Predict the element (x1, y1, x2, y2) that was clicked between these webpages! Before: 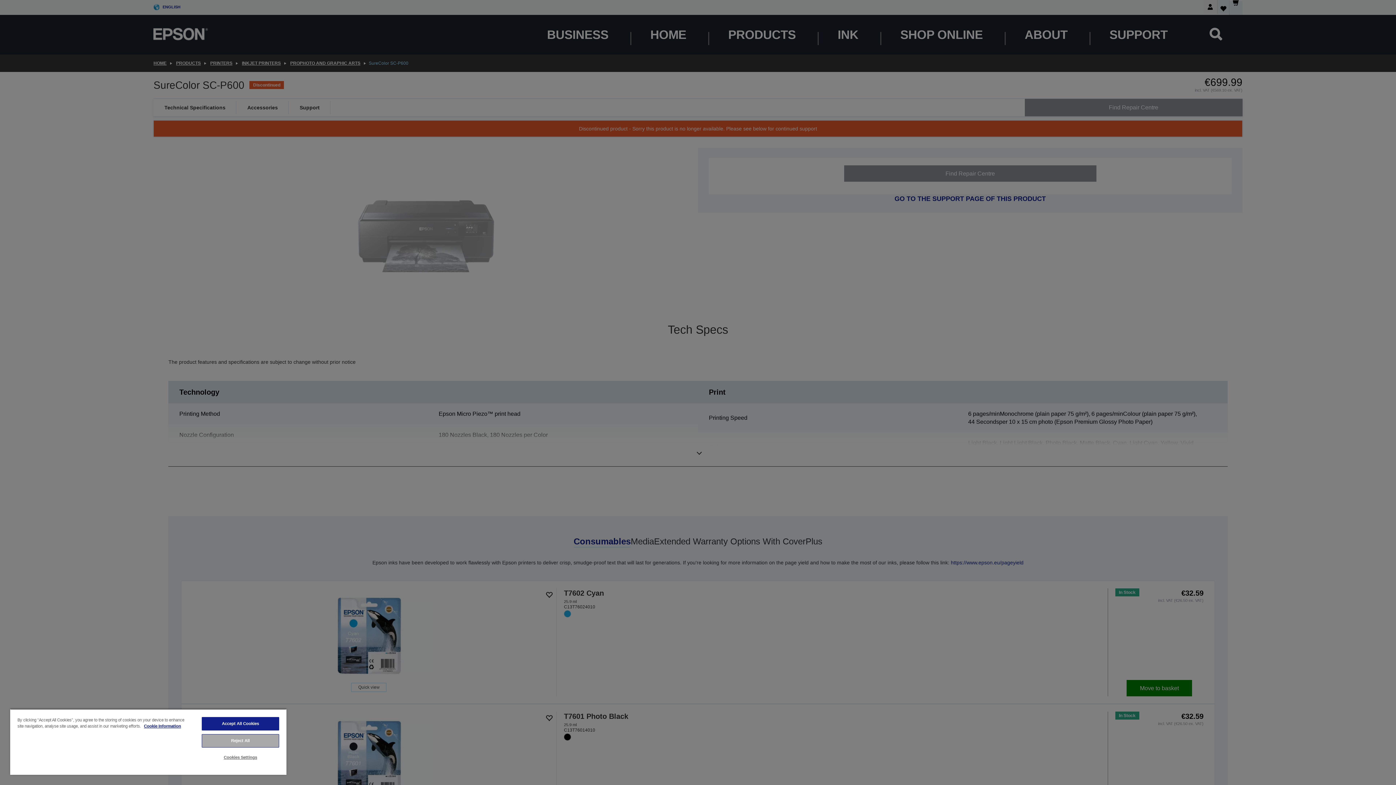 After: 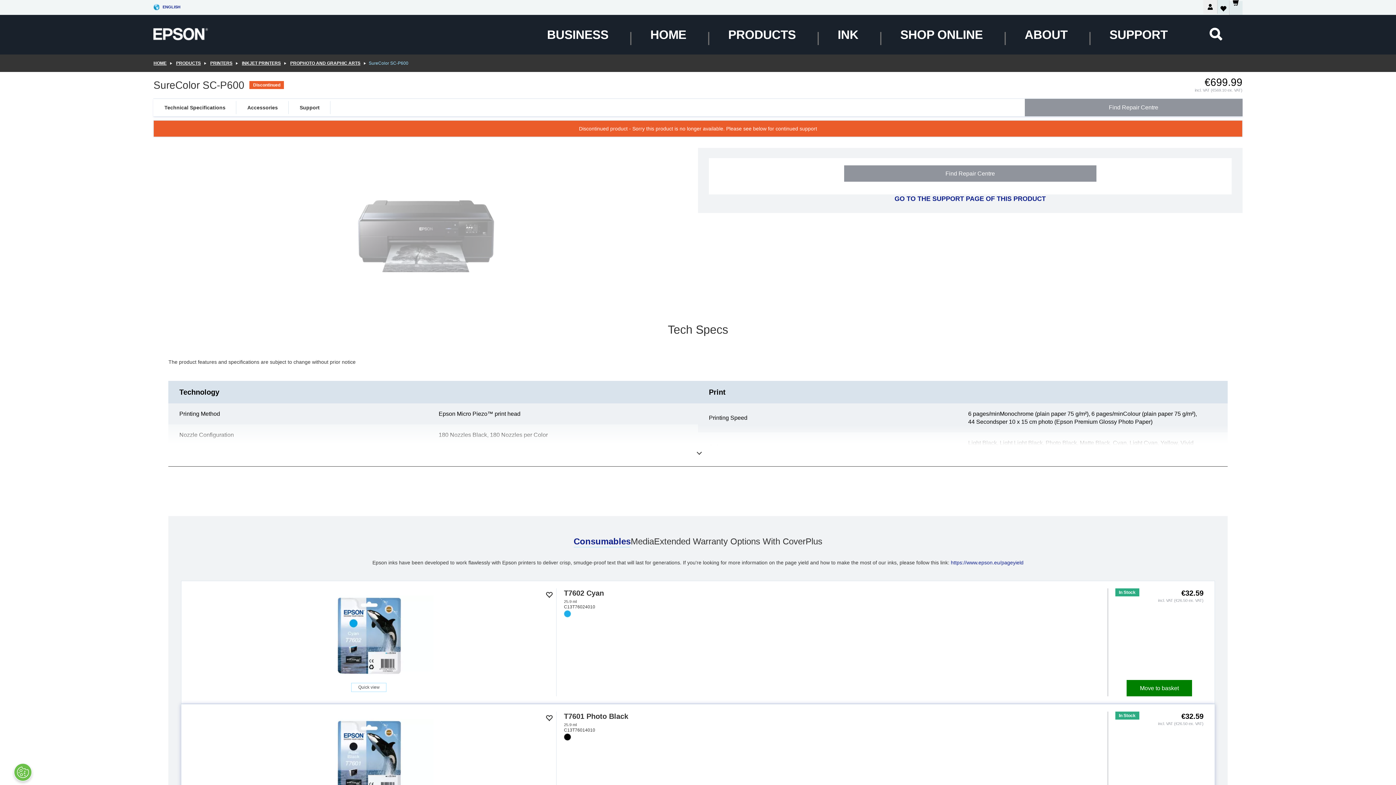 Action: bbox: (201, 734, 279, 748) label: Reject All